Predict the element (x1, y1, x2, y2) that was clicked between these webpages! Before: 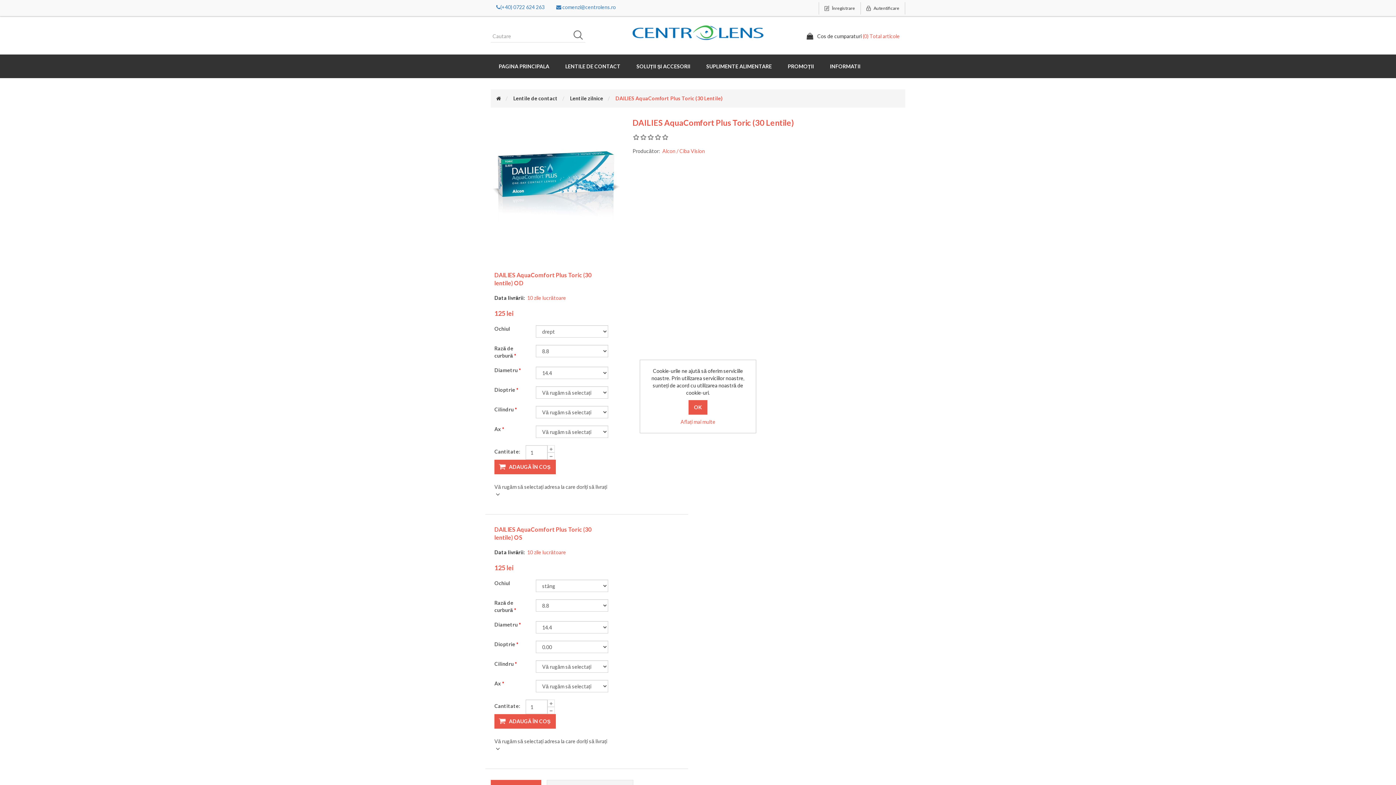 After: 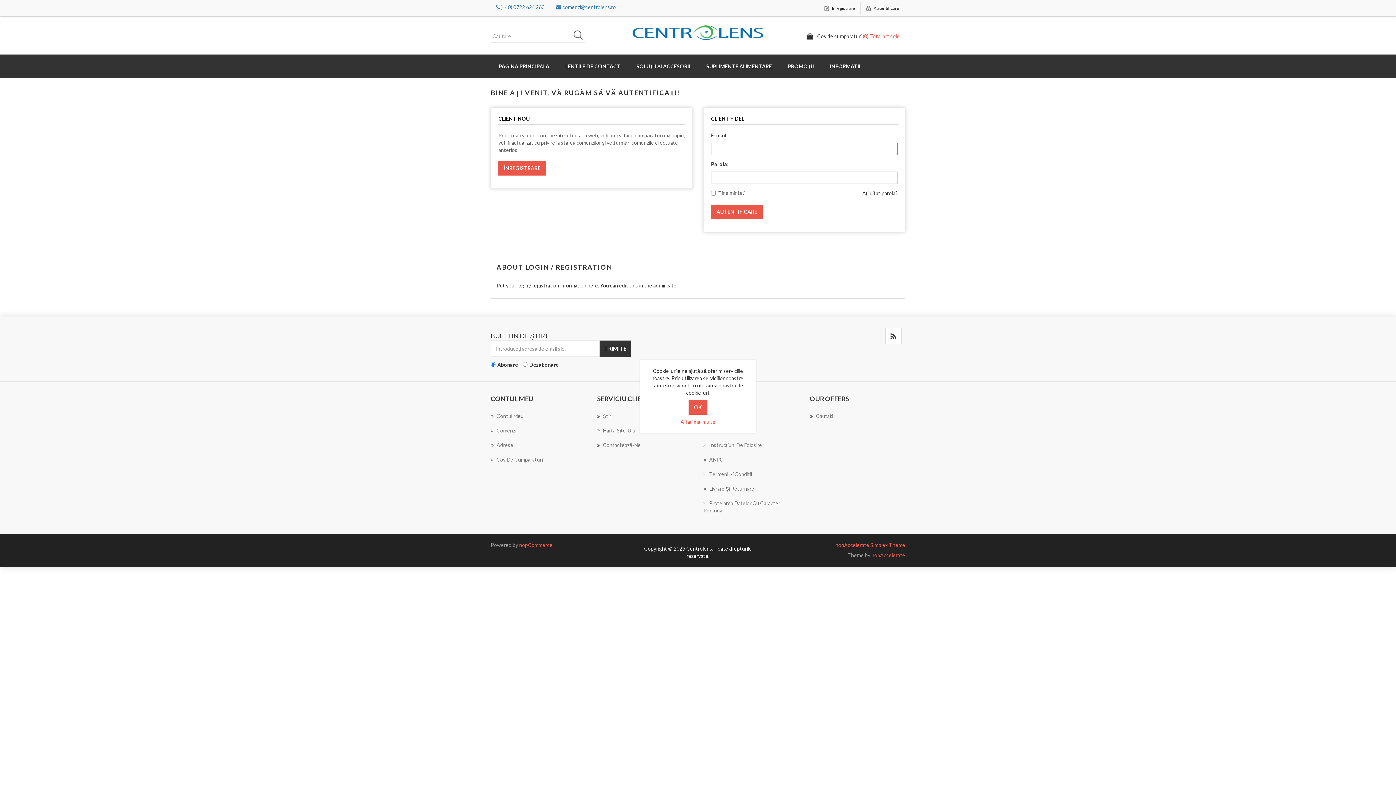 Action: label: Autentificare bbox: (861, 2, 905, 14)